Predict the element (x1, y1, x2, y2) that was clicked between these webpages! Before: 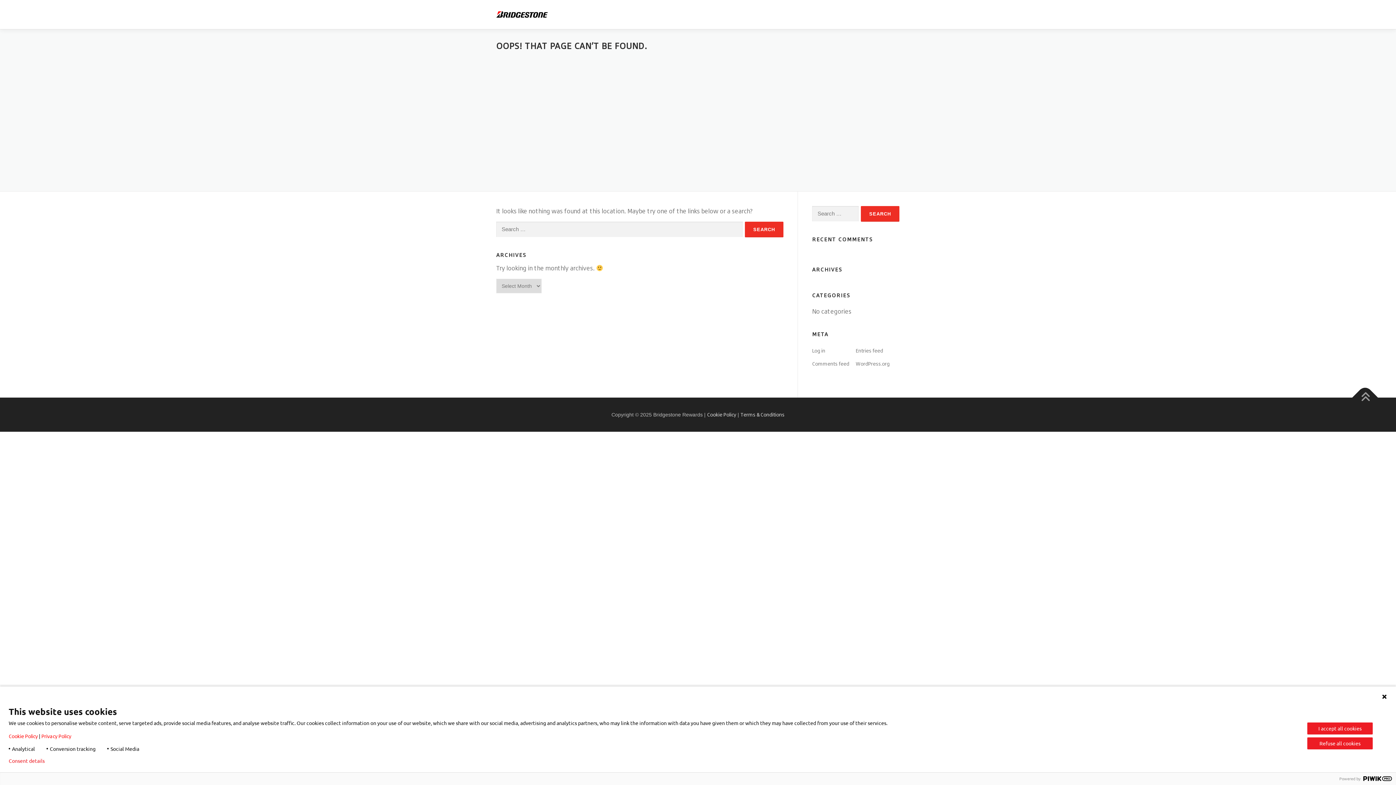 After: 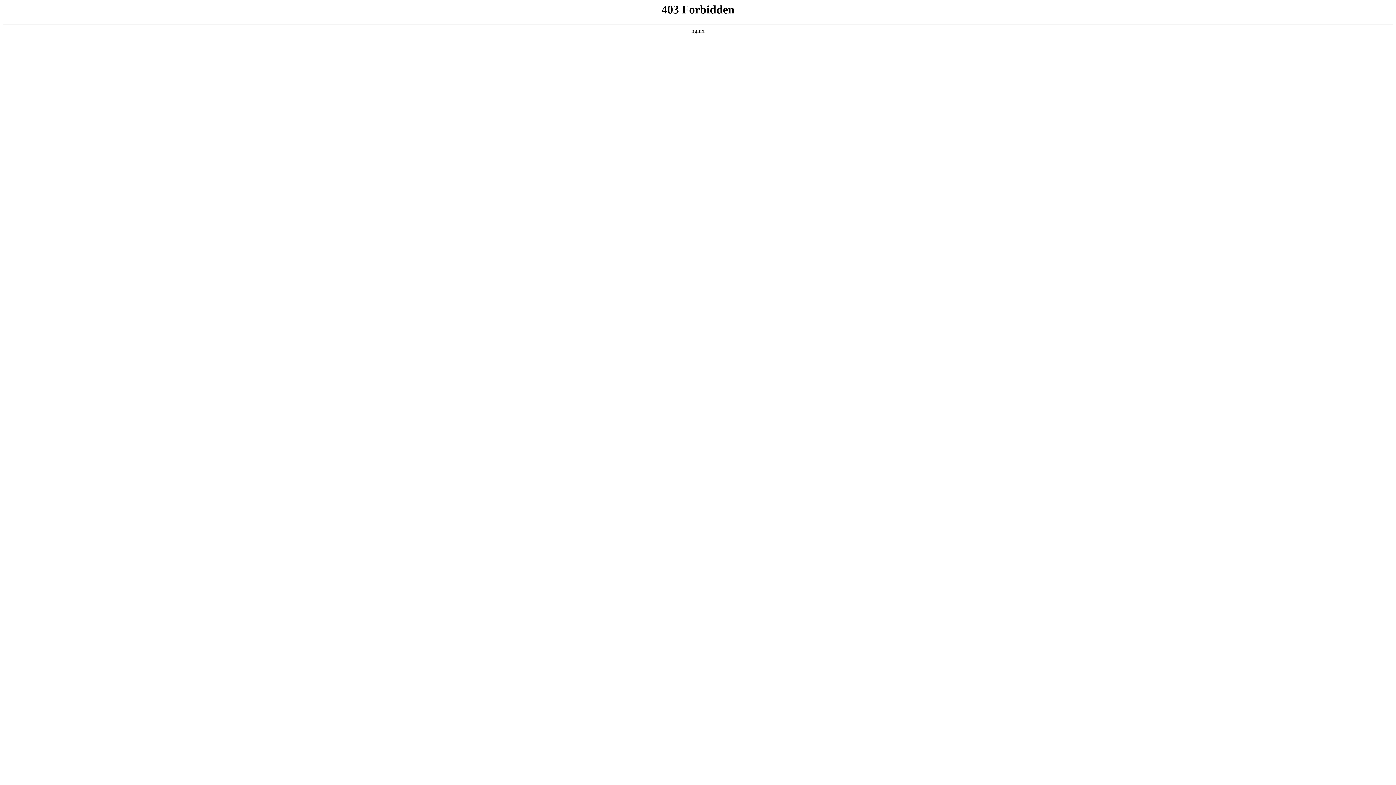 Action: bbox: (856, 360, 889, 366) label: WordPress.org